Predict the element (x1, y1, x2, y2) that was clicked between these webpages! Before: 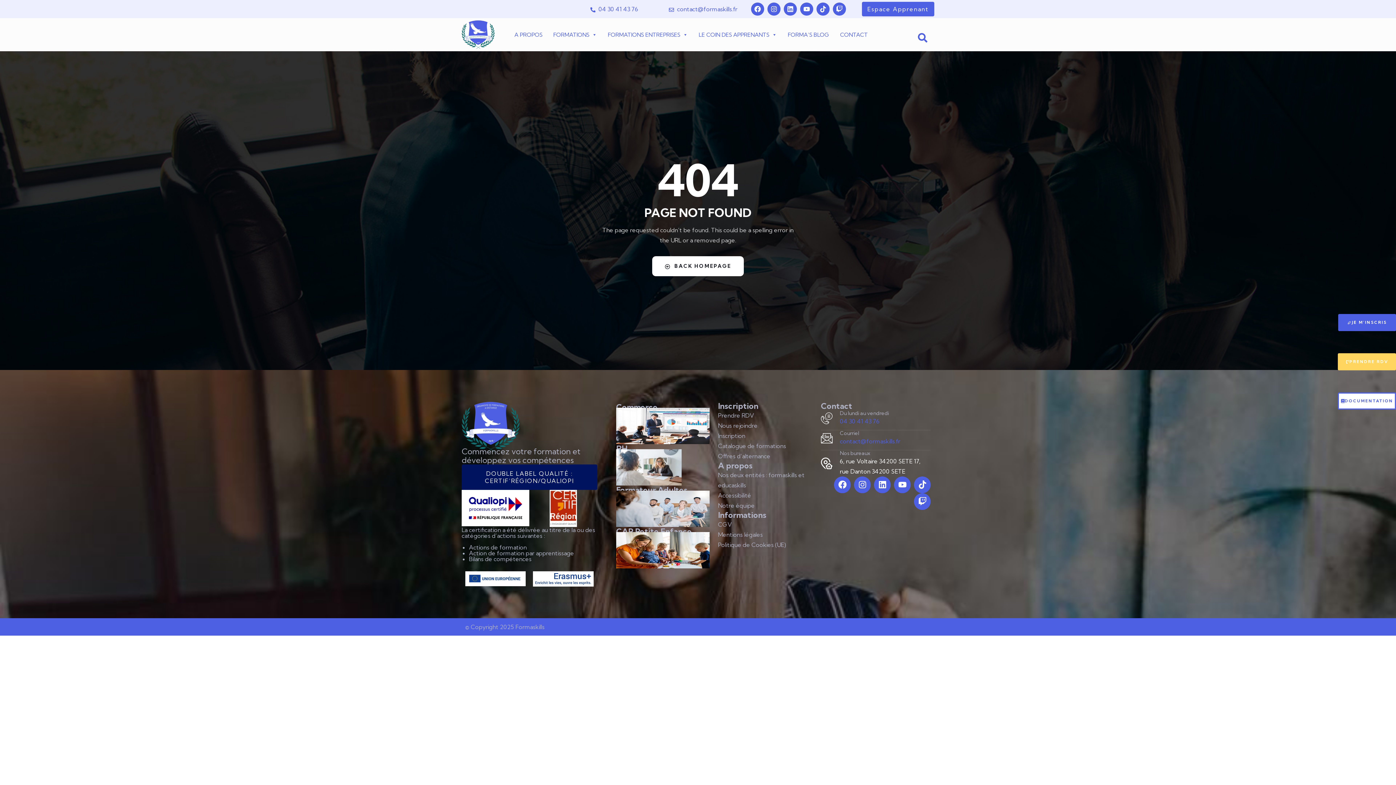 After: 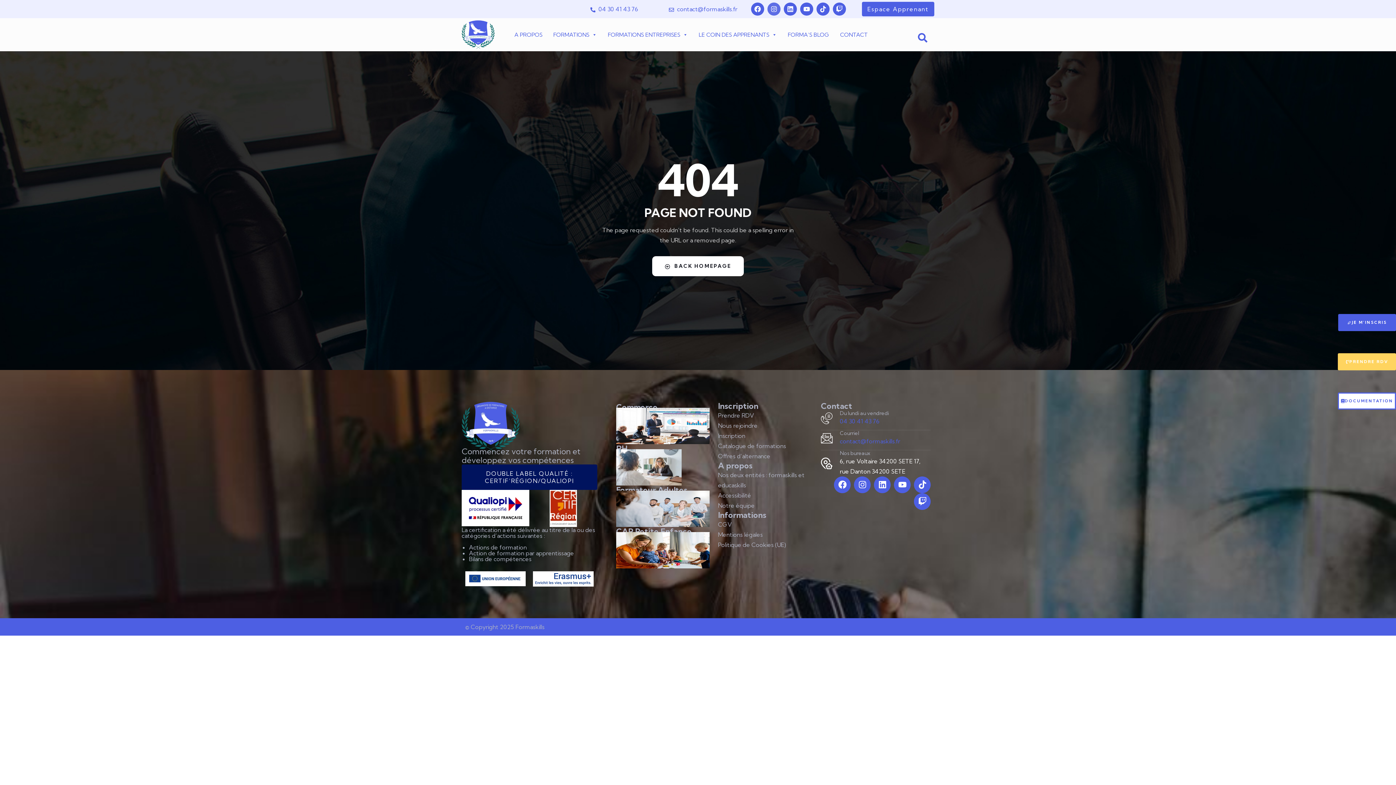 Action: bbox: (767, 2, 780, 15) label: Instagram